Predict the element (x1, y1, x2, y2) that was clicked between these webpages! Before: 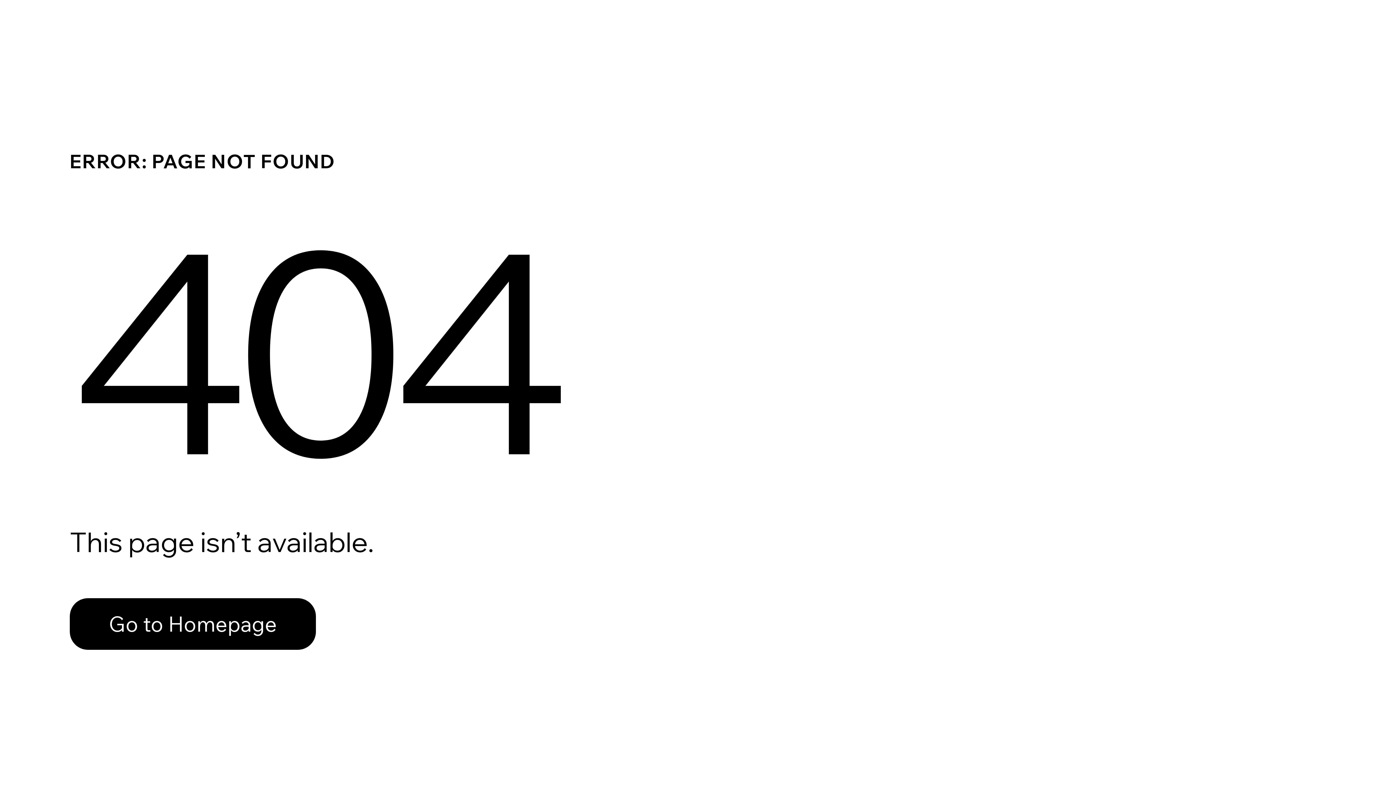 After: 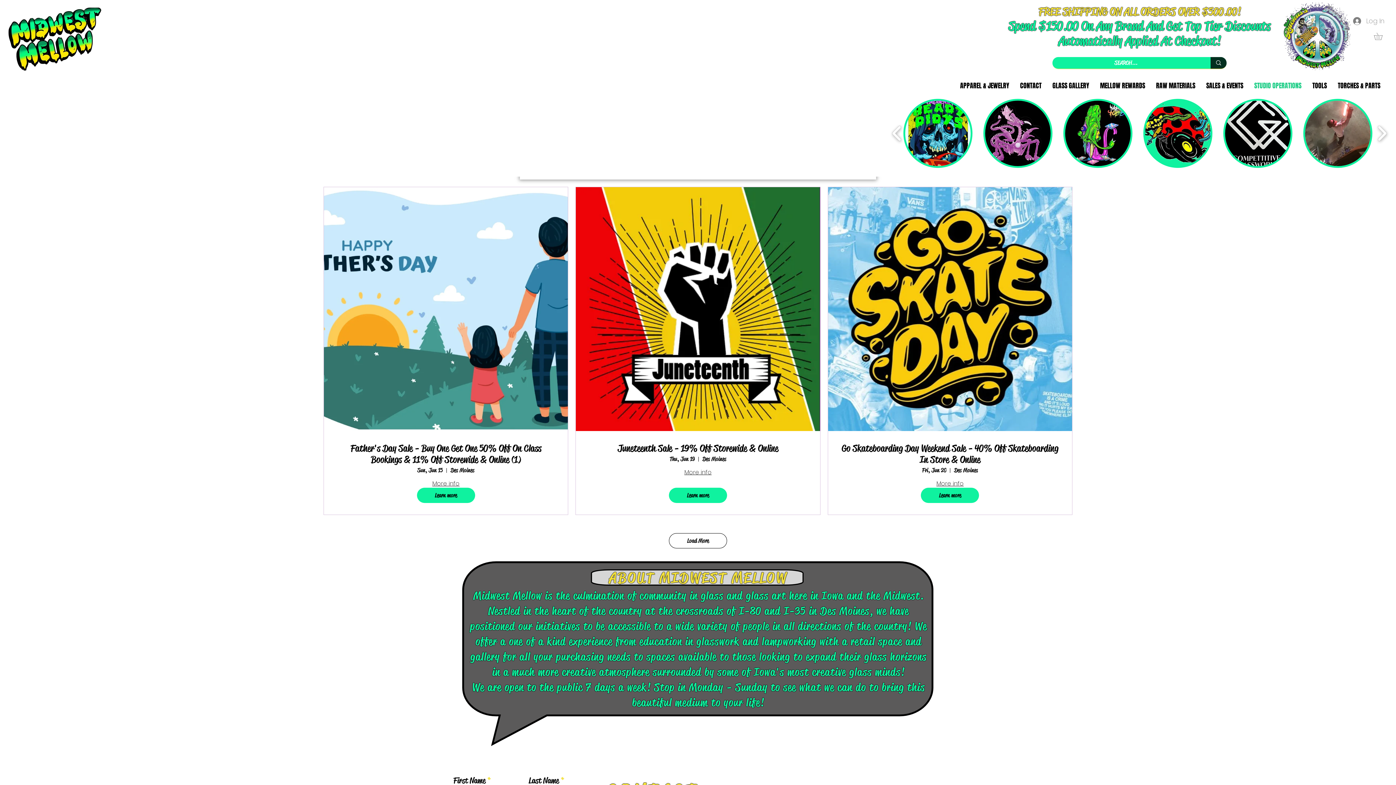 Action: bbox: (69, 598, 316, 650) label: Go to Homepage